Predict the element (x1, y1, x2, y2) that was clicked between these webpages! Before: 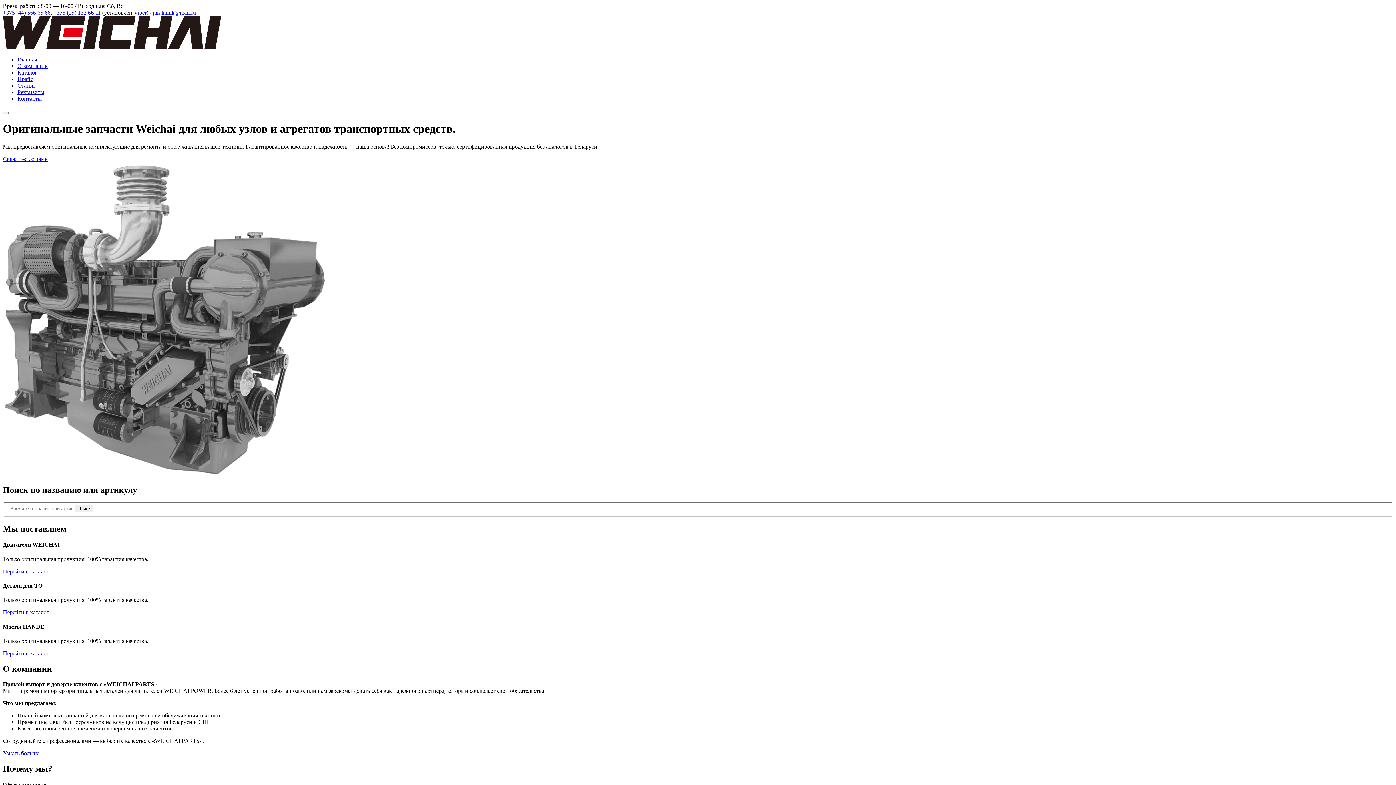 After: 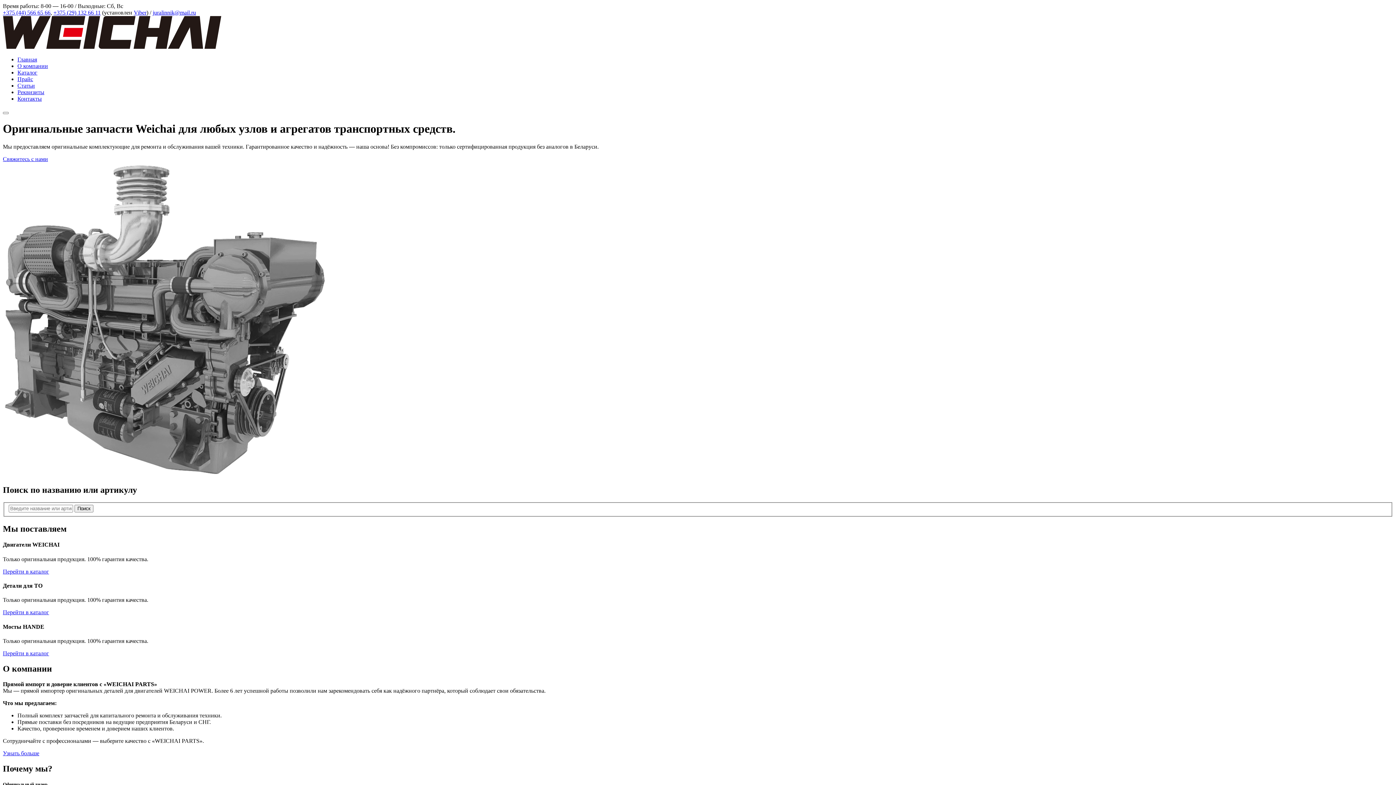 Action: bbox: (2, 9, 50, 15) label: +375 (44) 566 65 66